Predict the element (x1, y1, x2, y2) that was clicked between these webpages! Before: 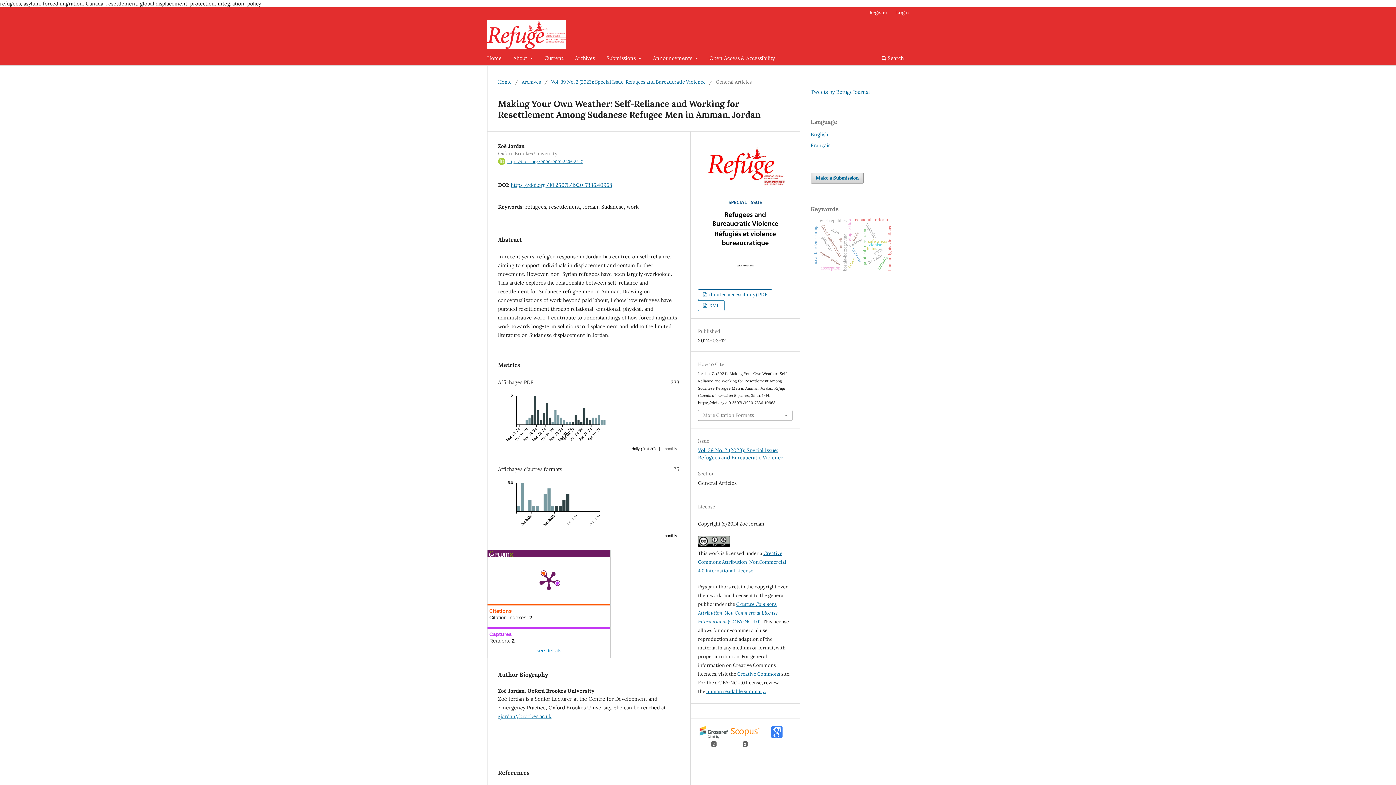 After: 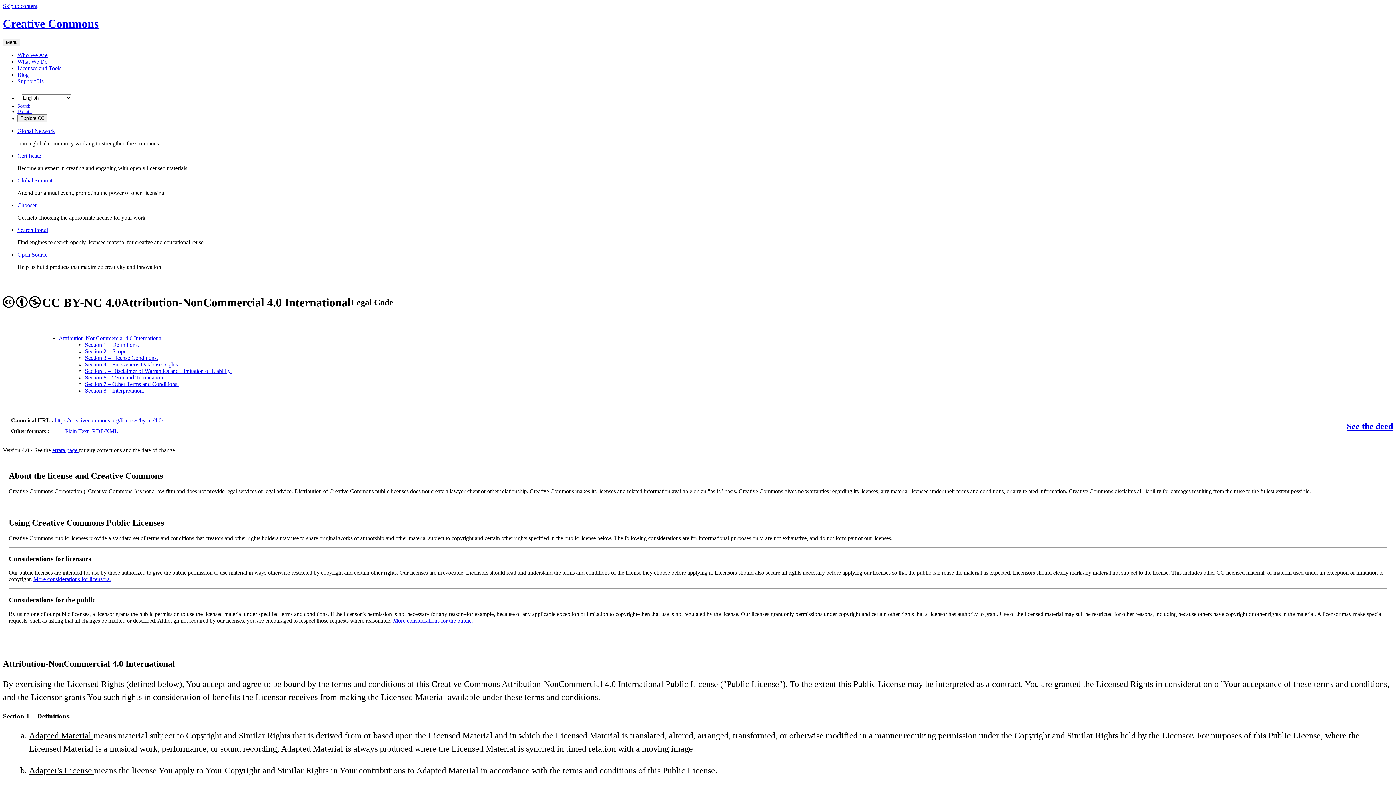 Action: bbox: (698, 601, 777, 625) label: Creative Commons Attribution-Non Commercial License International (CC BY-NC 4.0)